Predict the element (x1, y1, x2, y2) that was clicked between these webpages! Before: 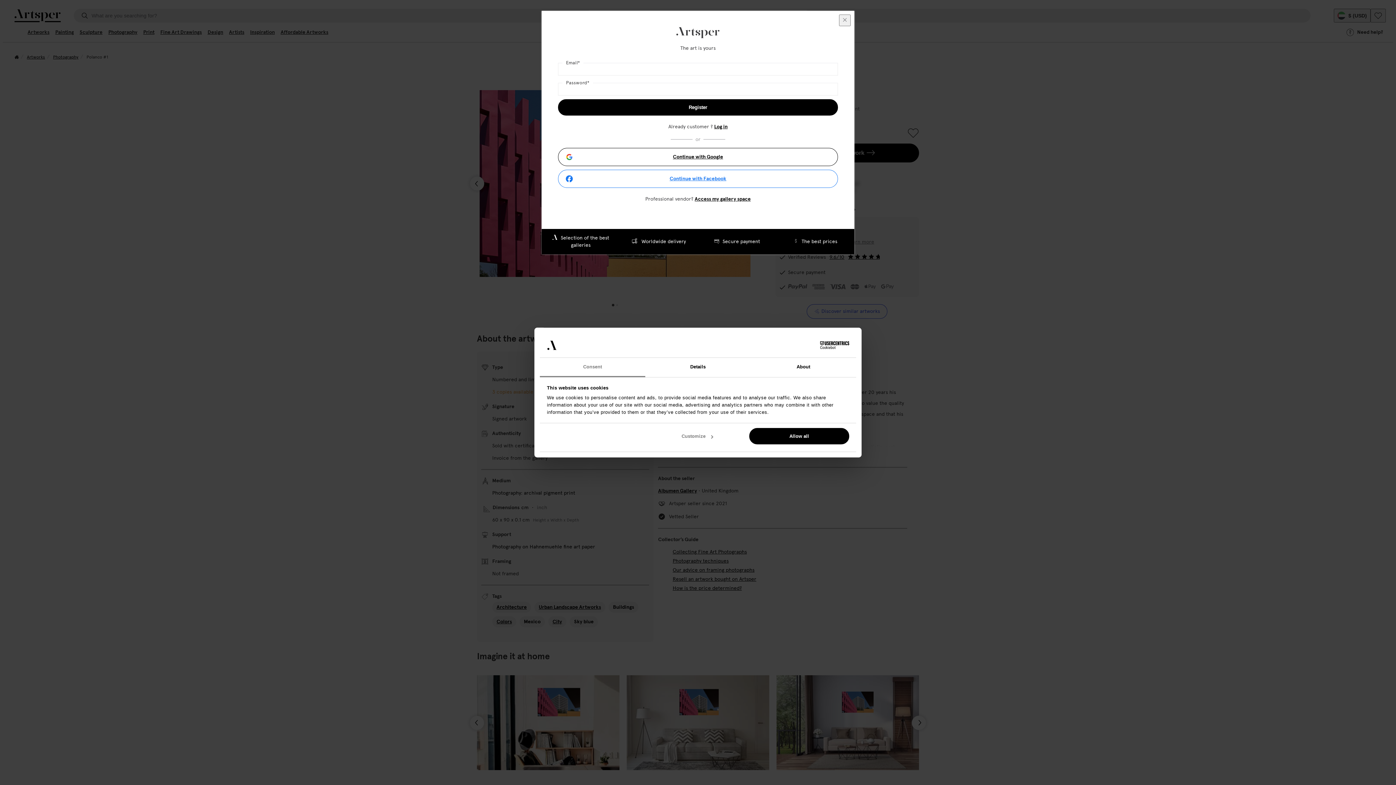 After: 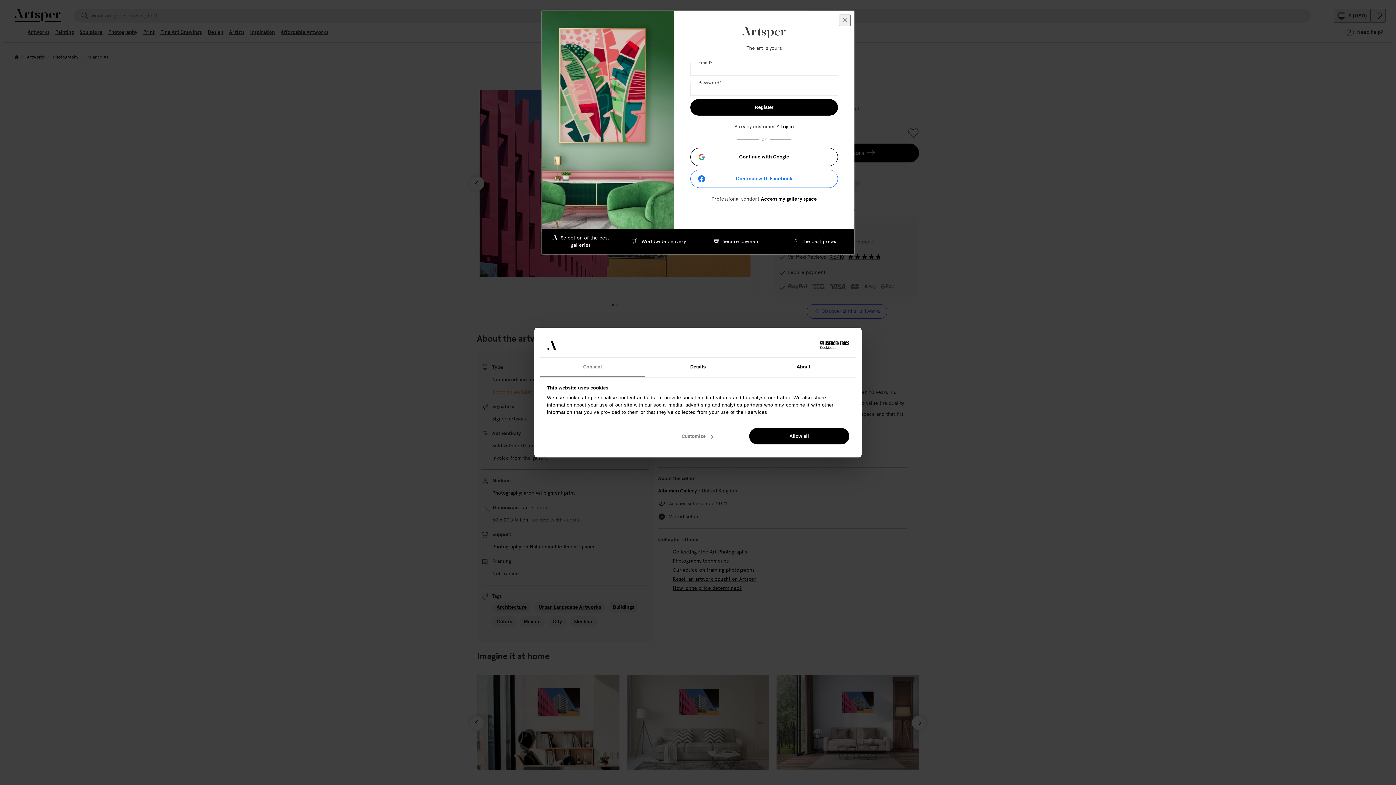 Action: bbox: (540, 357, 645, 377) label: Consent